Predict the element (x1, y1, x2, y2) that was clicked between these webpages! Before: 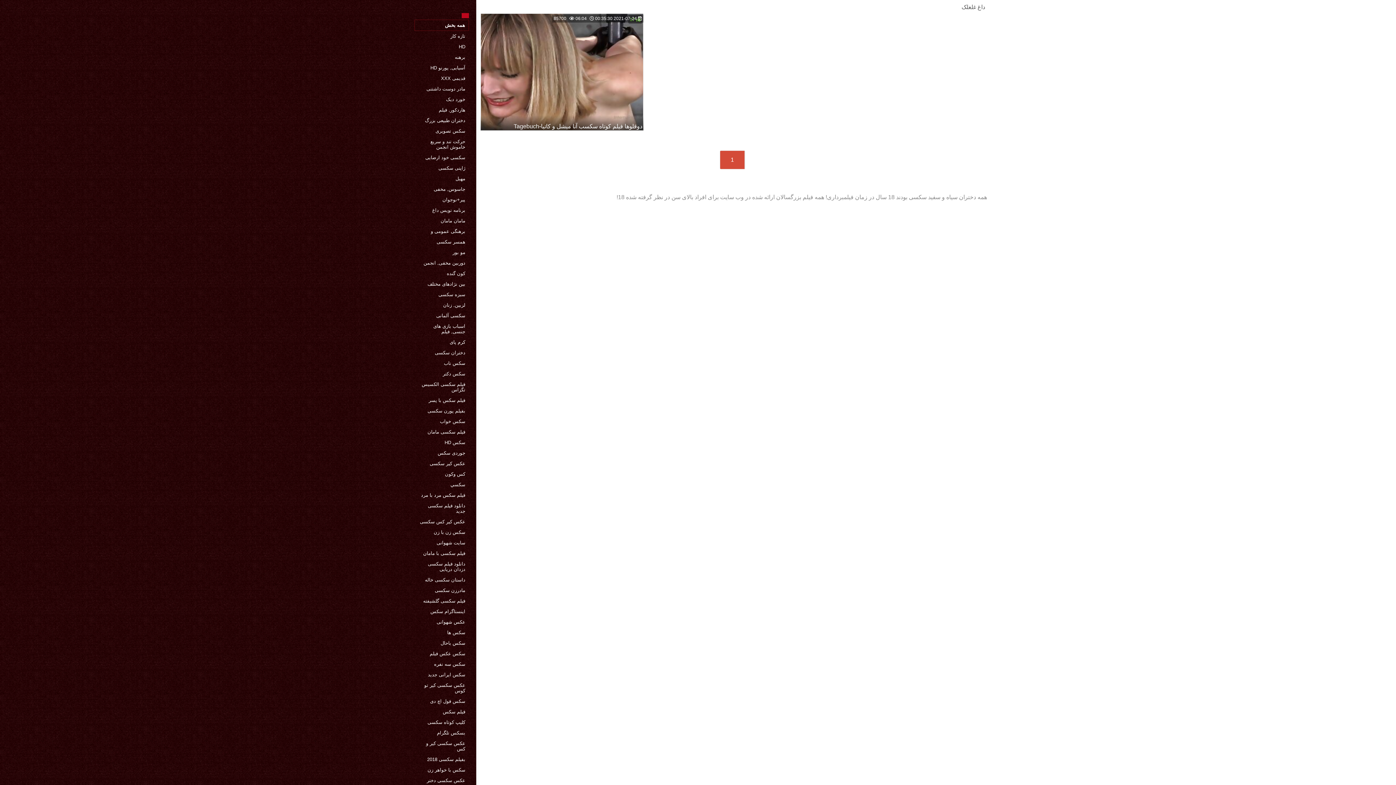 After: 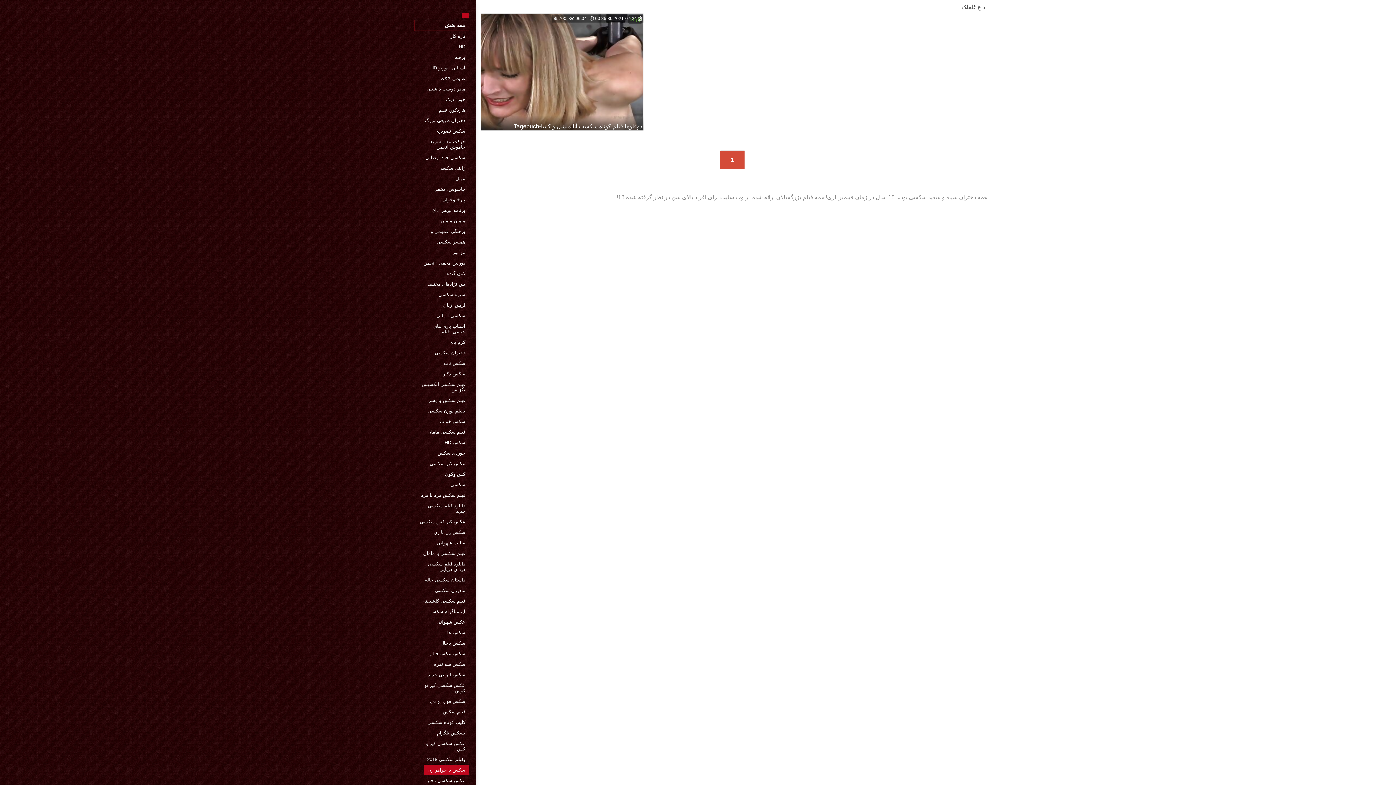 Action: label: سکس با خواهر زن bbox: (424, 765, 469, 775)